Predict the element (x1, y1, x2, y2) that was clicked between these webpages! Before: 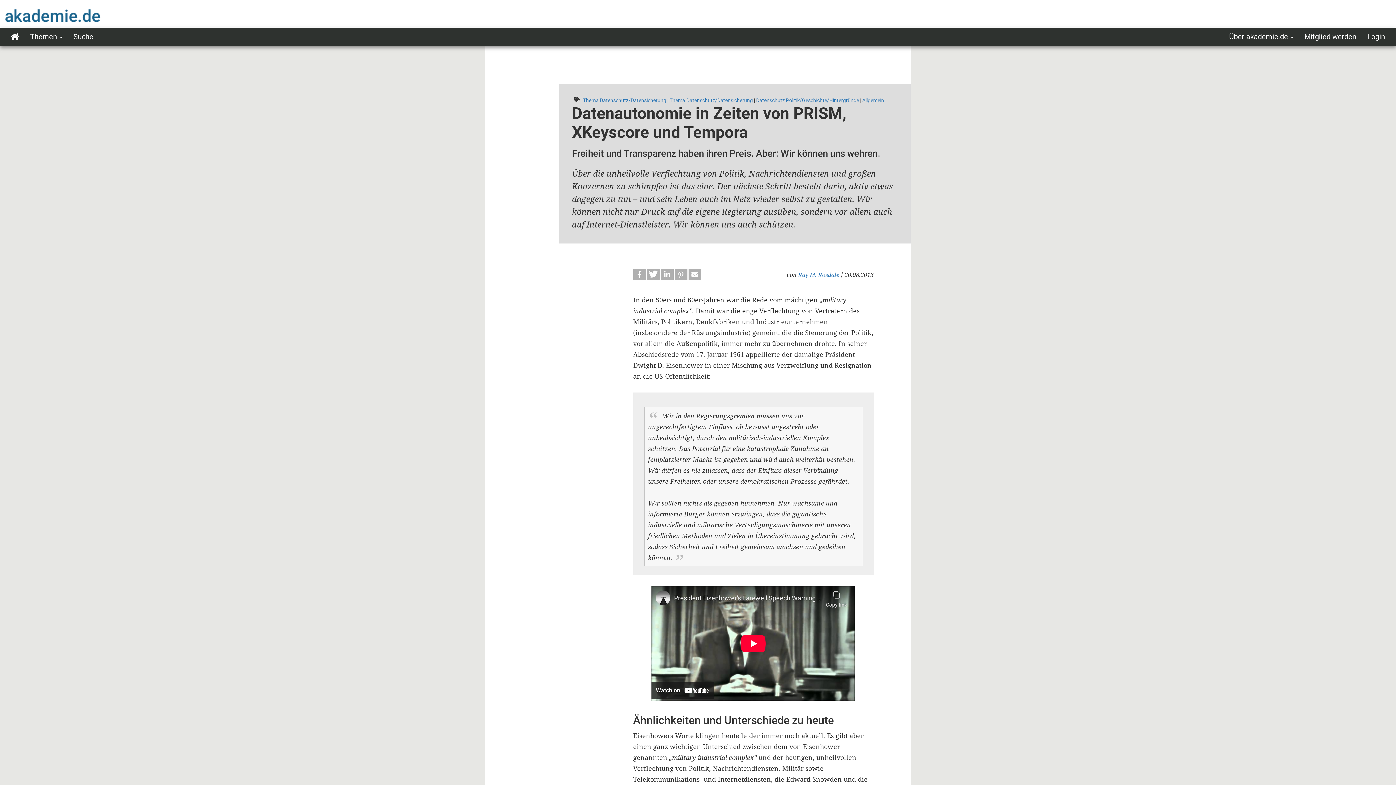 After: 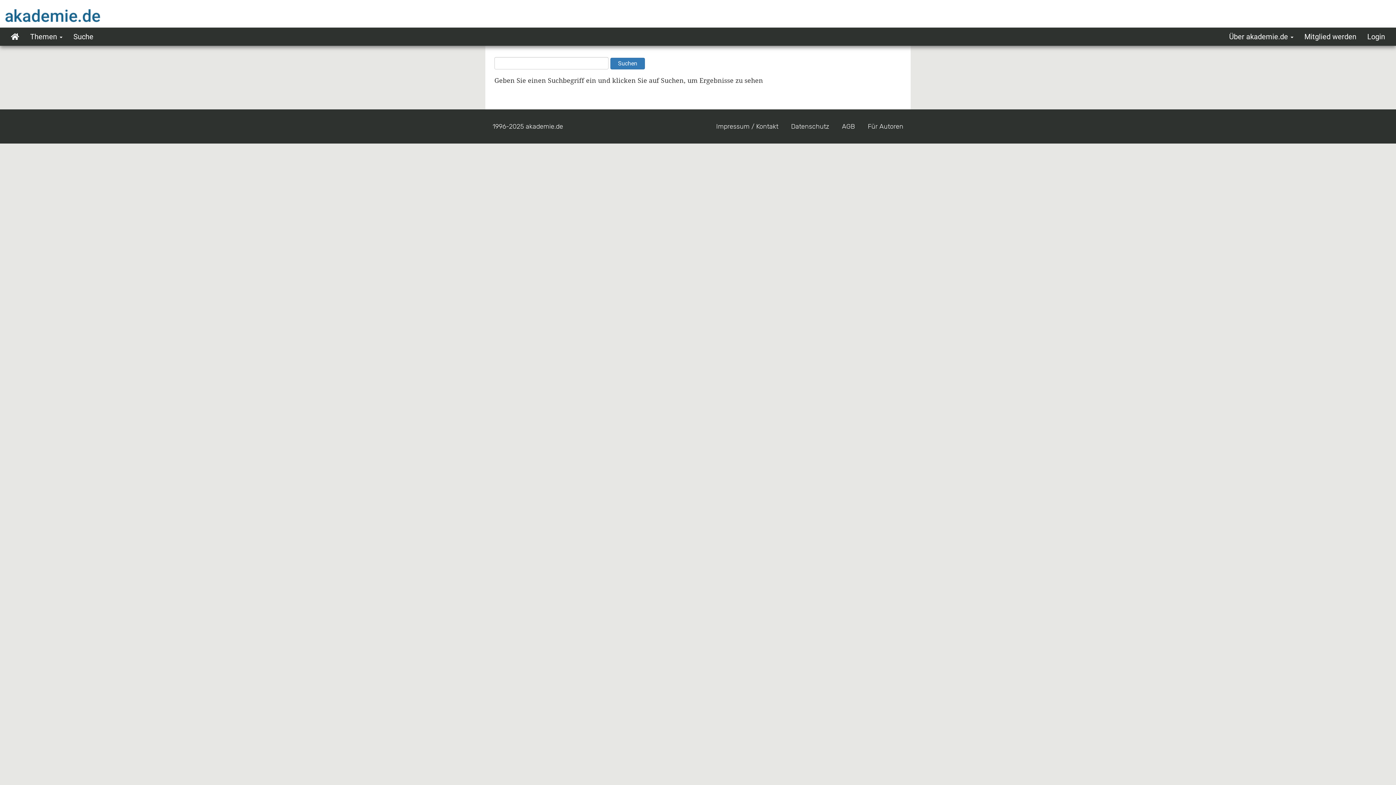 Action: label: Suche bbox: (68, 27, 98, 45)